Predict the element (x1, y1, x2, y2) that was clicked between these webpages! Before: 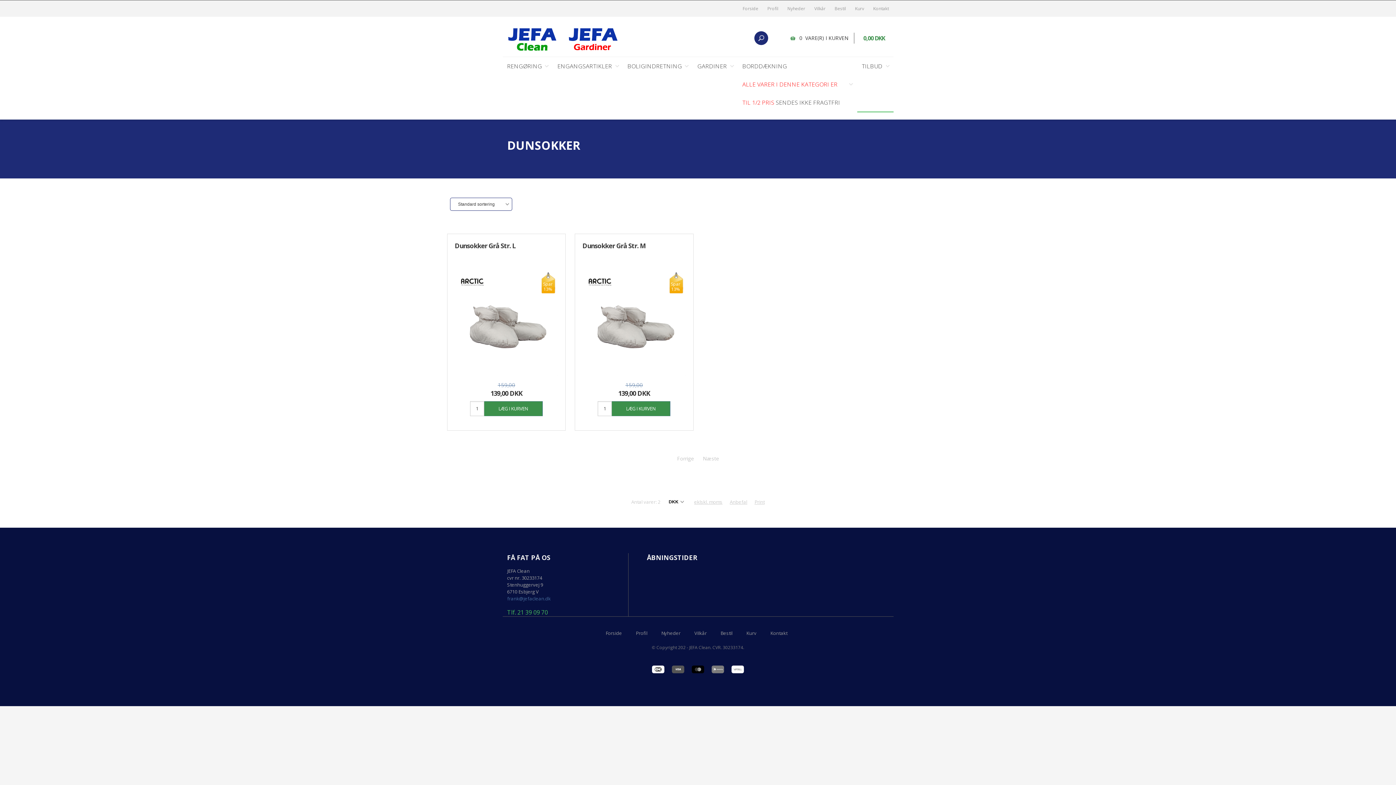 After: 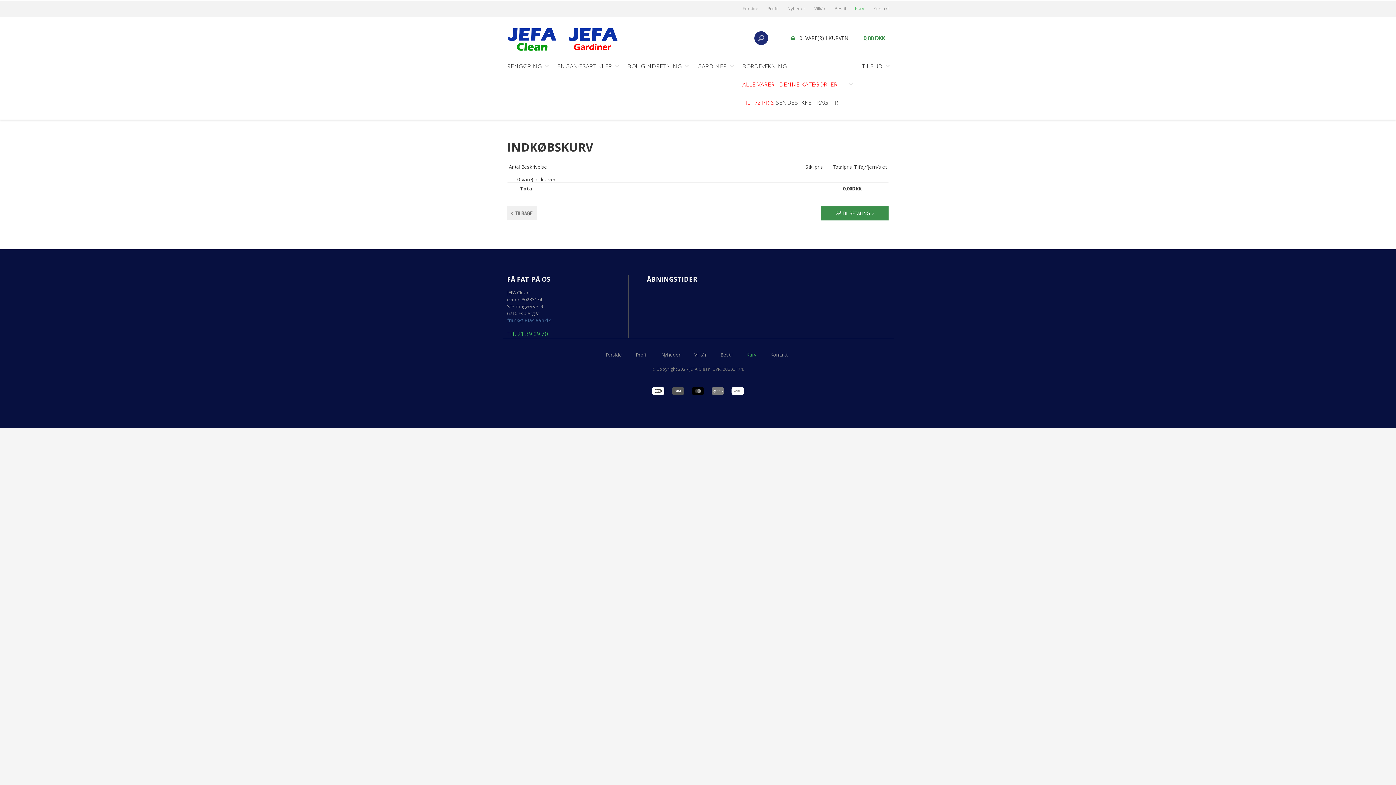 Action: bbox: (855, 5, 864, 11) label: Kurv